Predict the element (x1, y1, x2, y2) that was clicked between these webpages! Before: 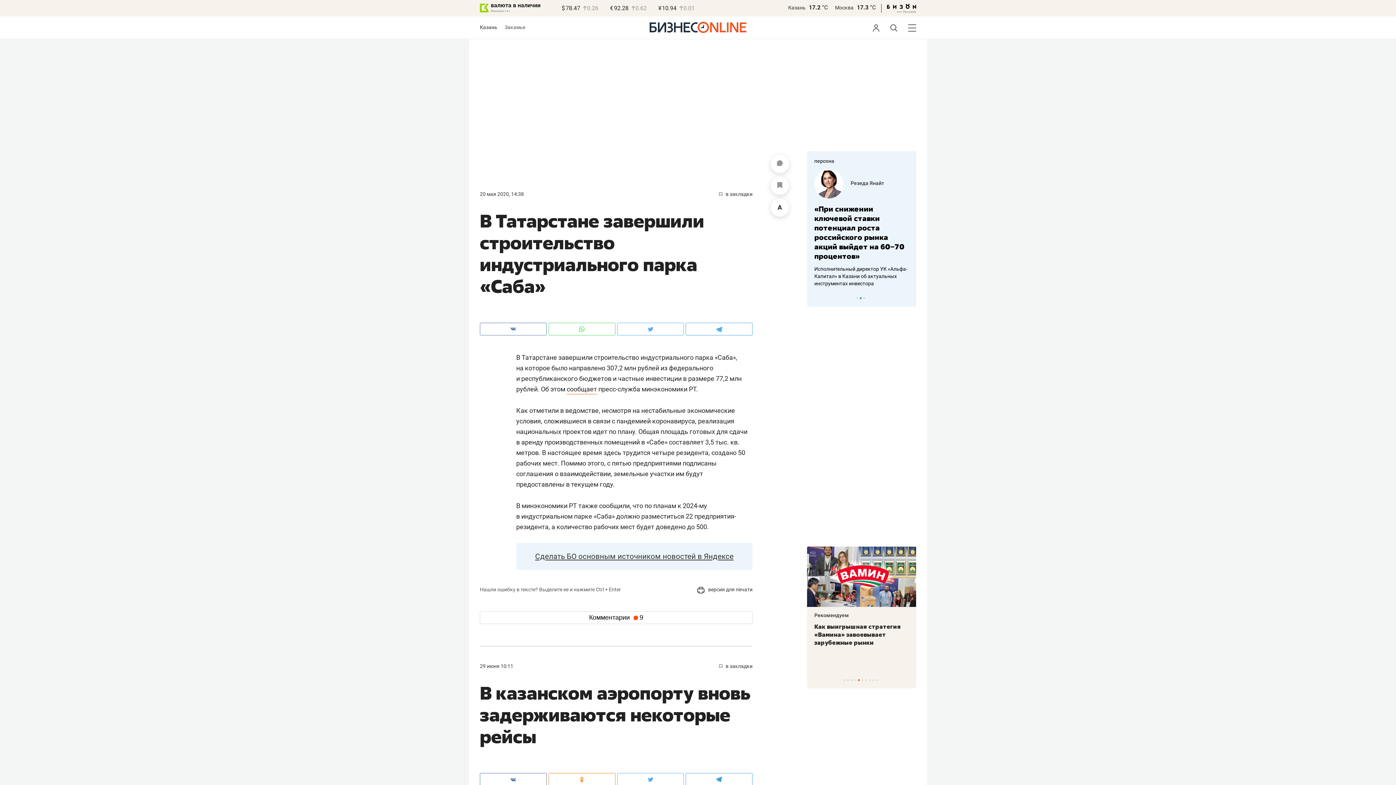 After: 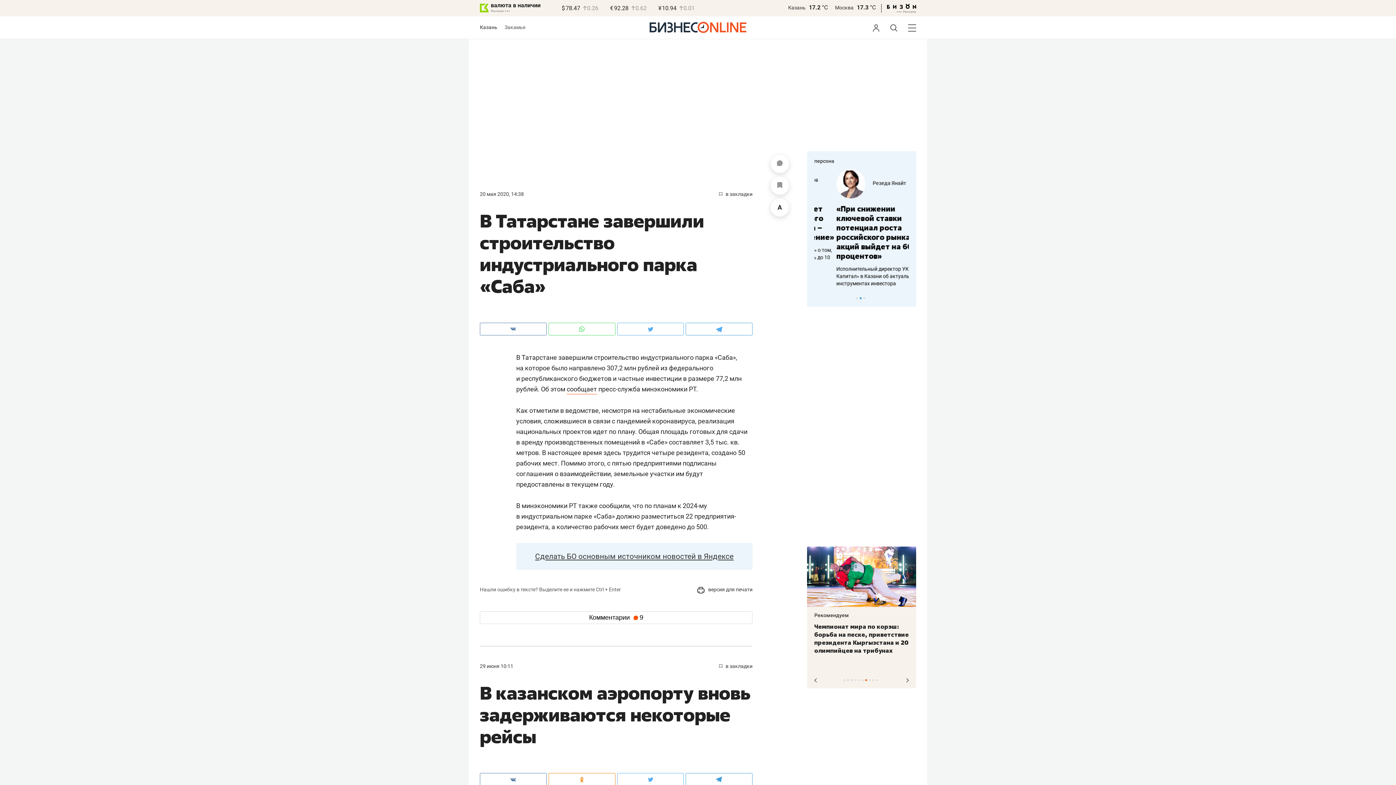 Action: label: 7 of 10 bbox: (865, 679, 867, 681)